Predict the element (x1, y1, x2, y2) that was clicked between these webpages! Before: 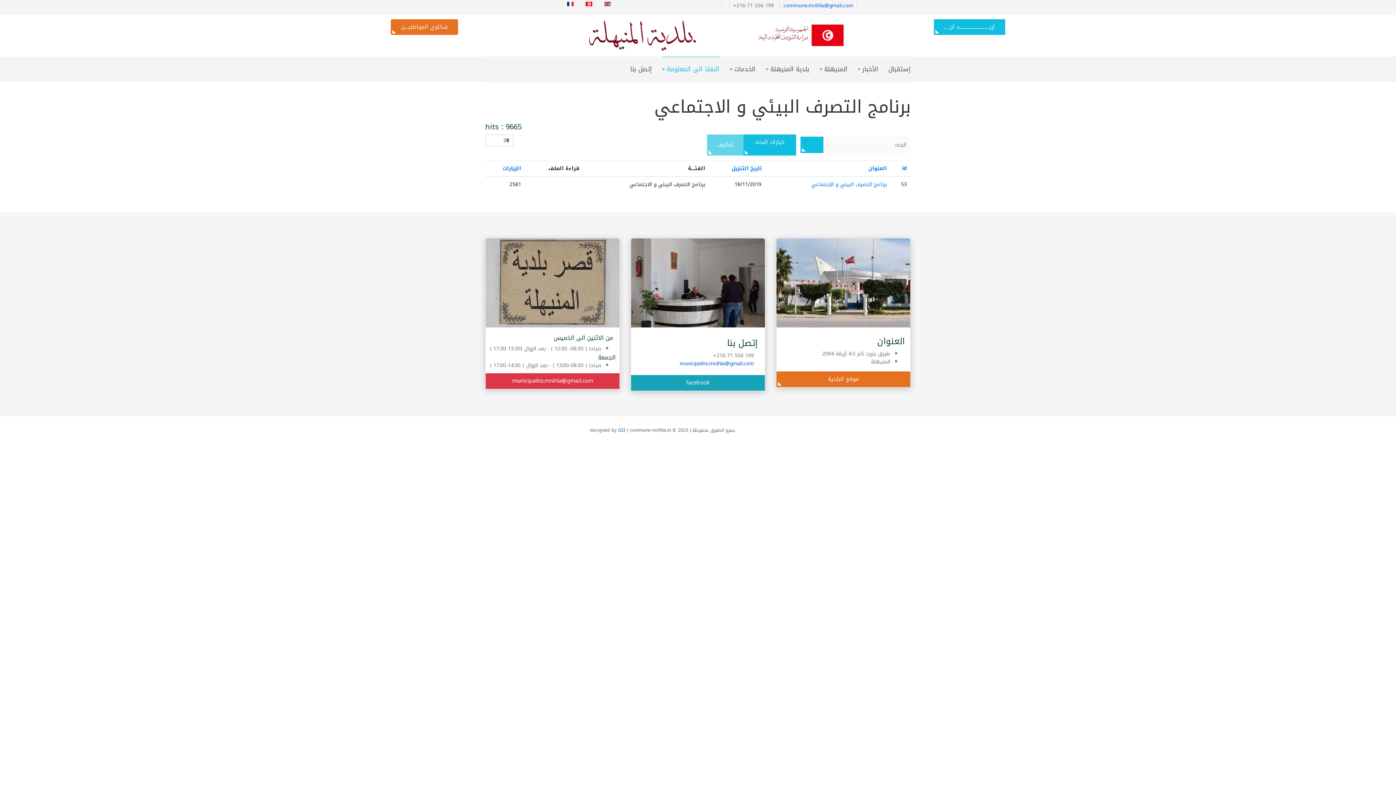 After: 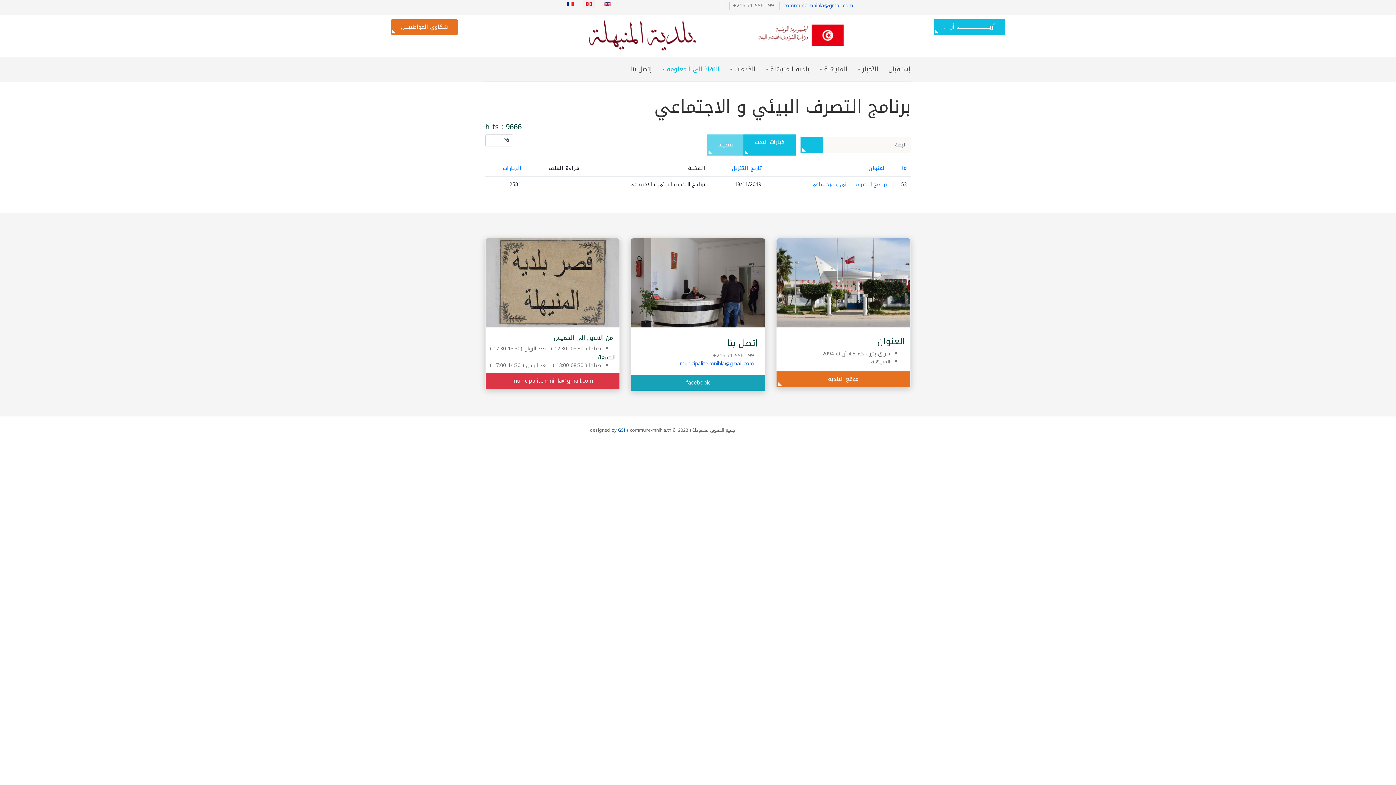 Action: label: id bbox: (902, 163, 907, 173)